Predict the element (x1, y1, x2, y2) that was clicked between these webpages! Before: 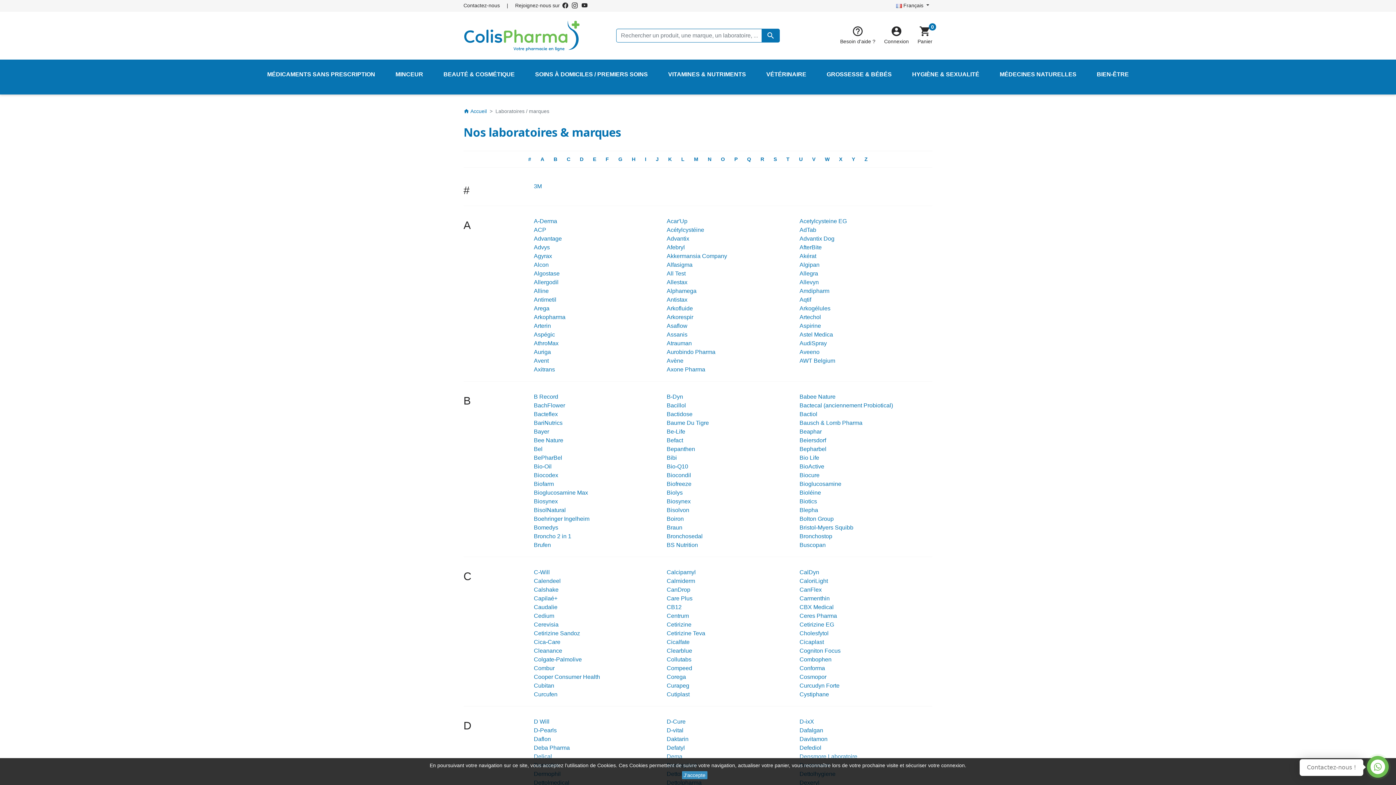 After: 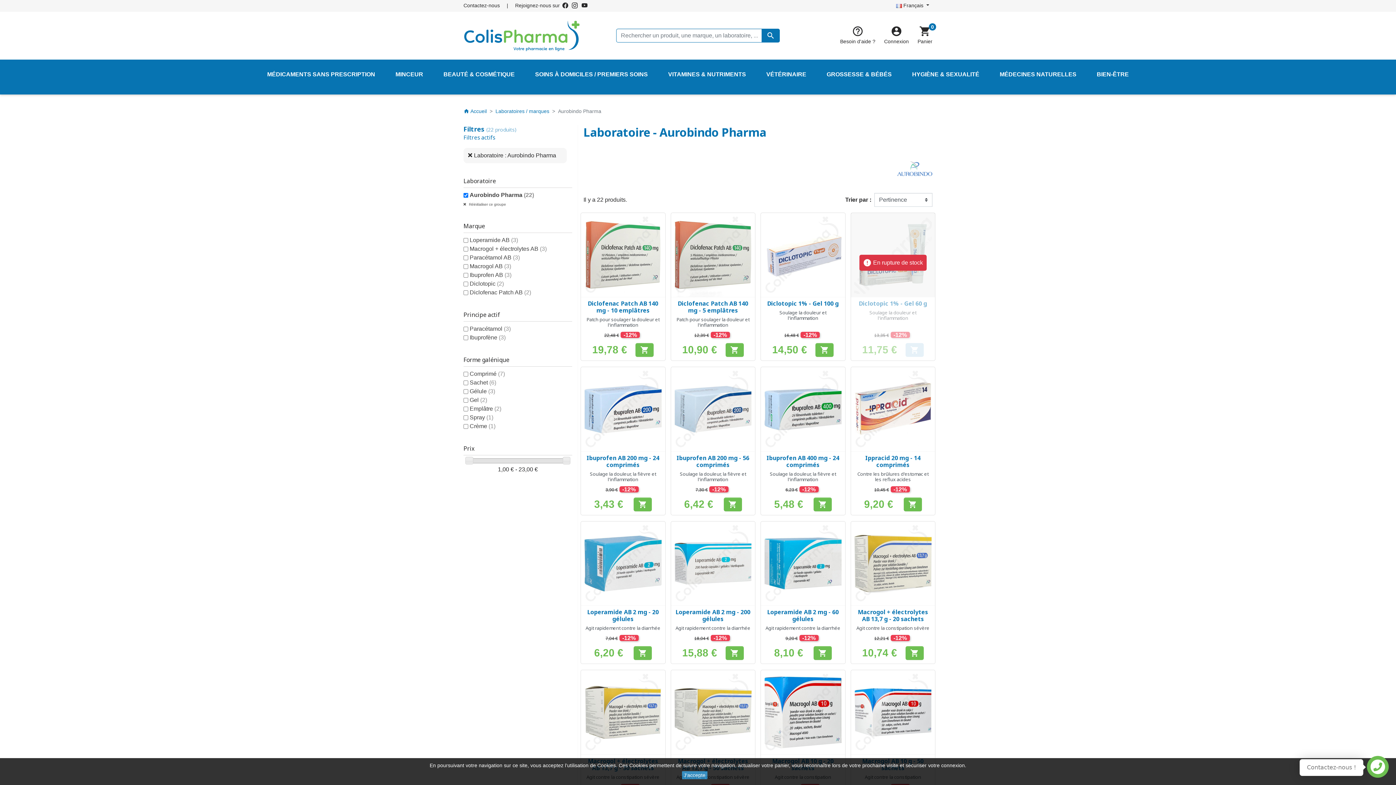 Action: bbox: (666, 347, 799, 356) label: Aurobindo Pharma